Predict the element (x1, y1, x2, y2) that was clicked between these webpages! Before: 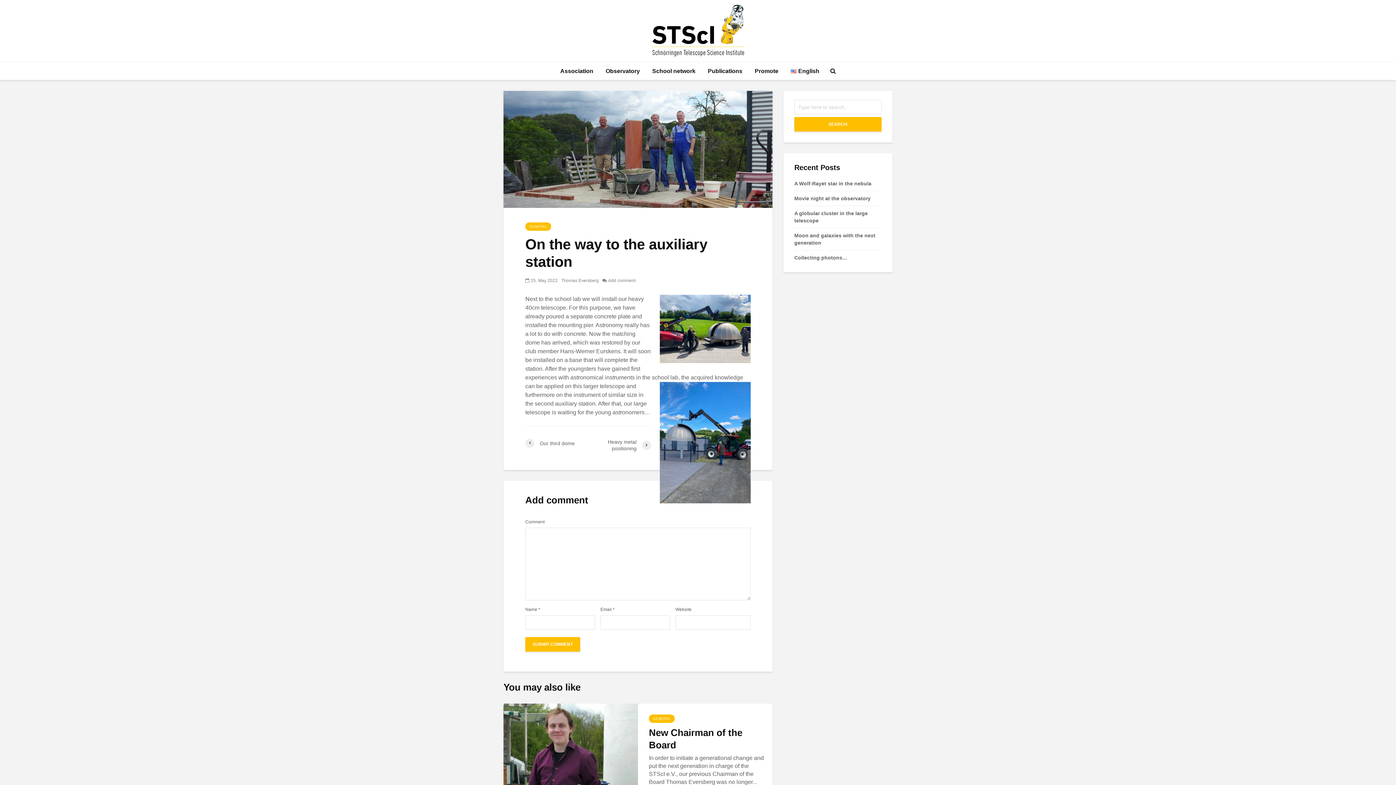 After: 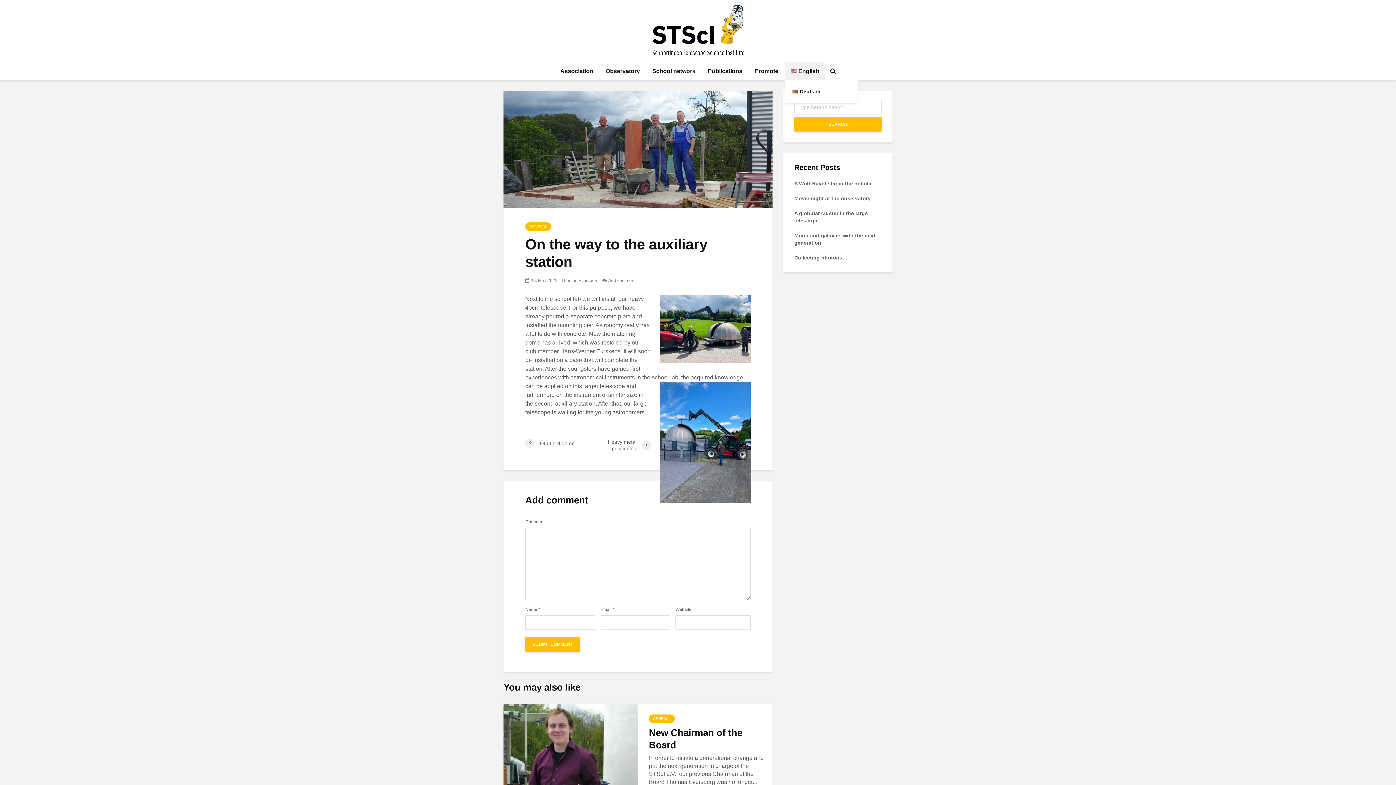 Action: label: English bbox: (785, 62, 825, 80)